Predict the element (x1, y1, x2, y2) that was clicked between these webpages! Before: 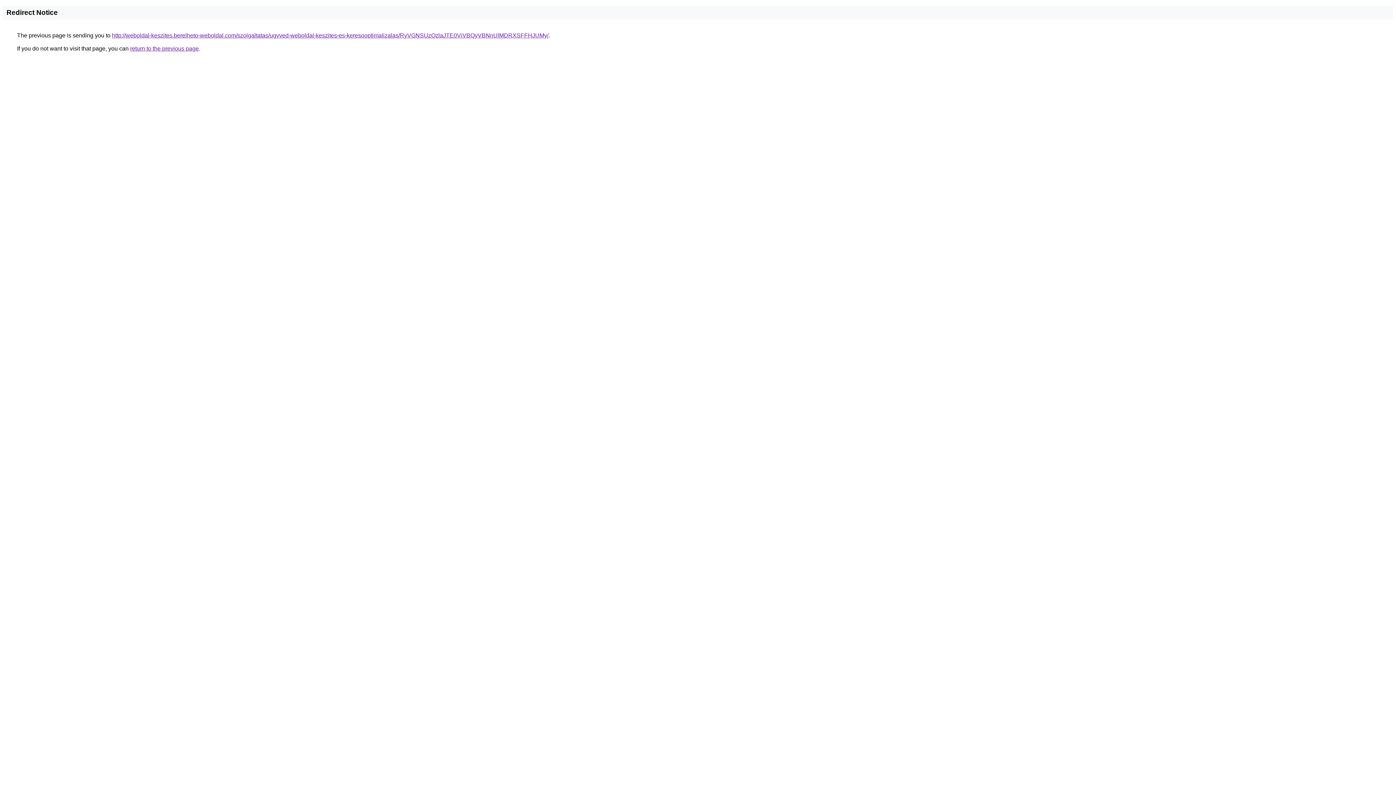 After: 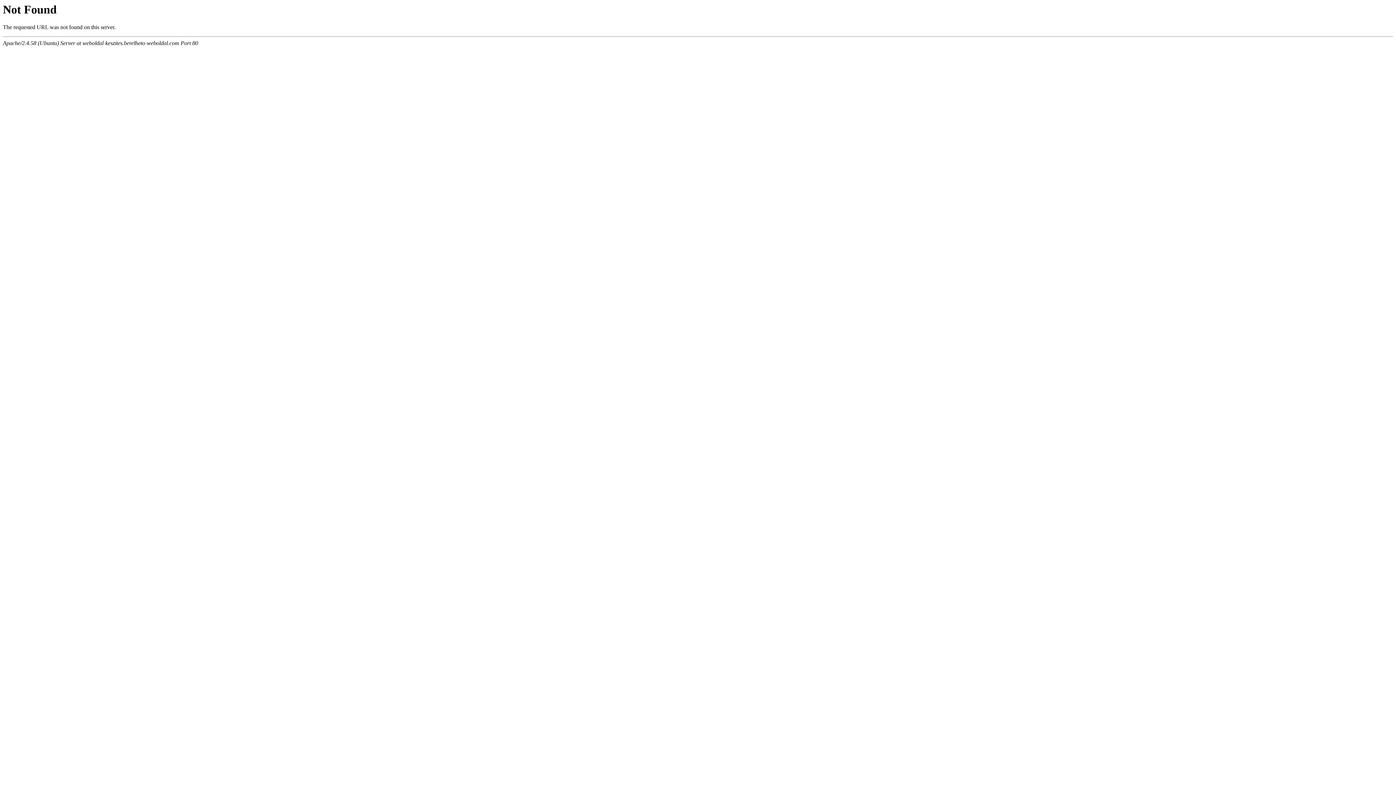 Action: bbox: (112, 32, 548, 38) label: http://weboldal-keszites.berelheto-weboldal.com/szolgaltatas/ugyved-weboldal-keszites-es-keresooptimalizalas/RyVGNSUzQzlaJTE0ViVBQyVBNnUlMDRXSFFHJUMy/